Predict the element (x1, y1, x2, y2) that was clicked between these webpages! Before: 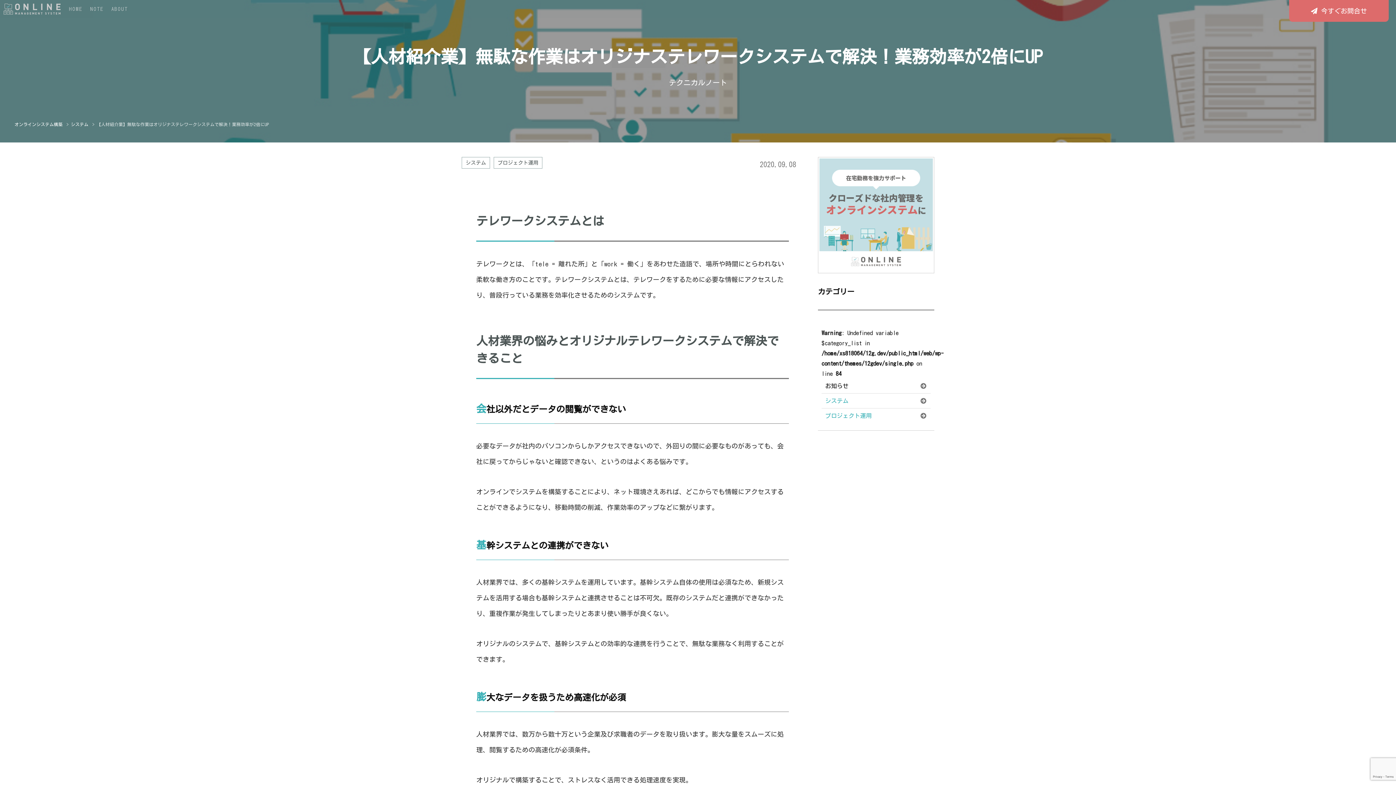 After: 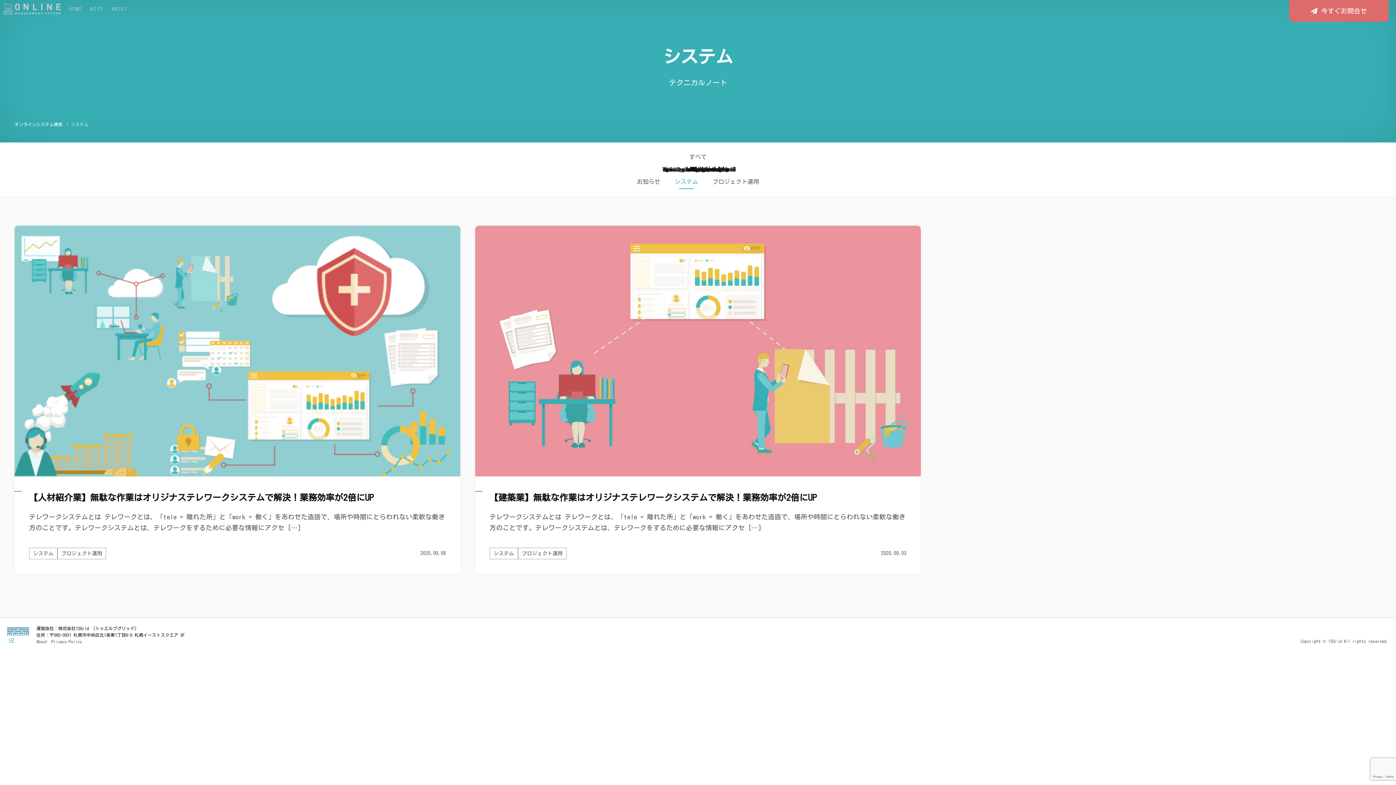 Action: label: システム bbox: (821, 393, 930, 408)